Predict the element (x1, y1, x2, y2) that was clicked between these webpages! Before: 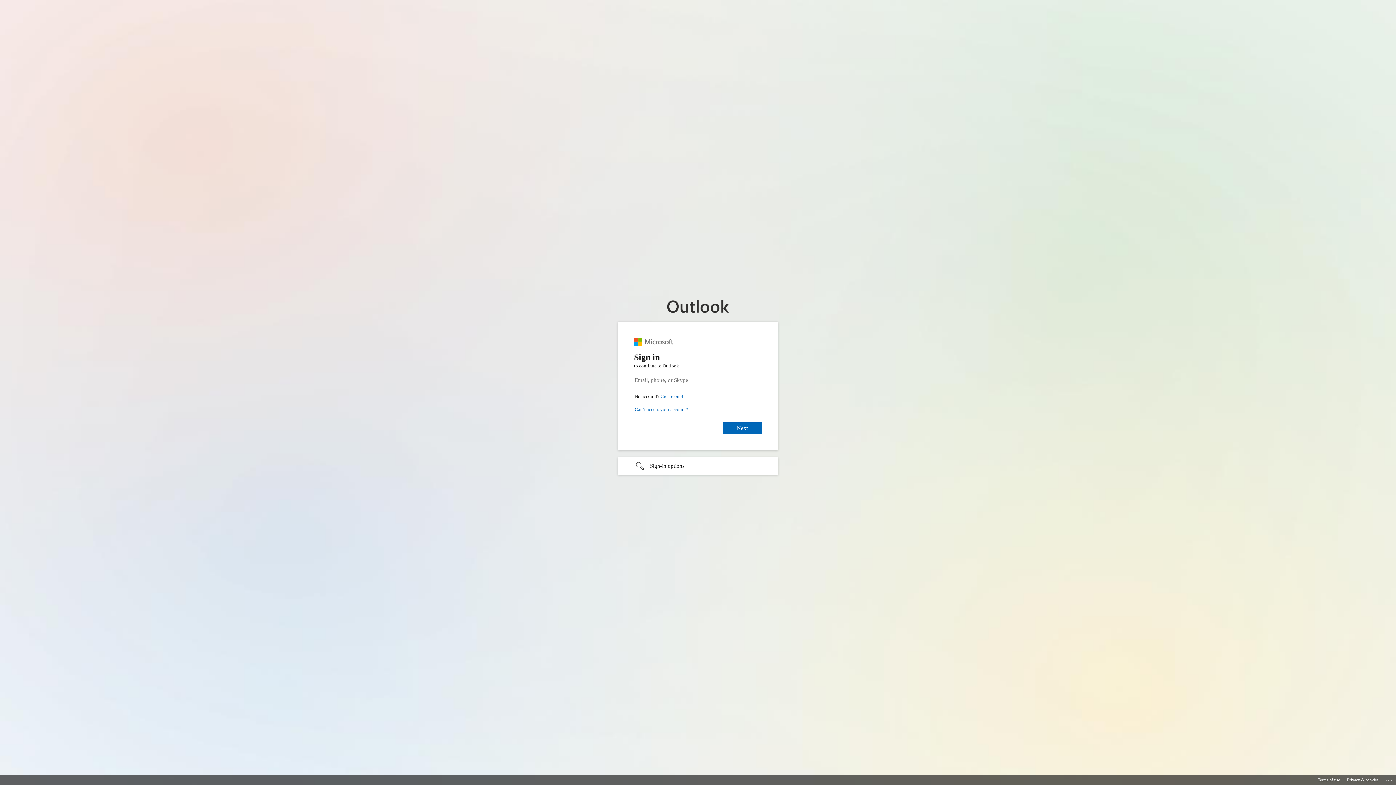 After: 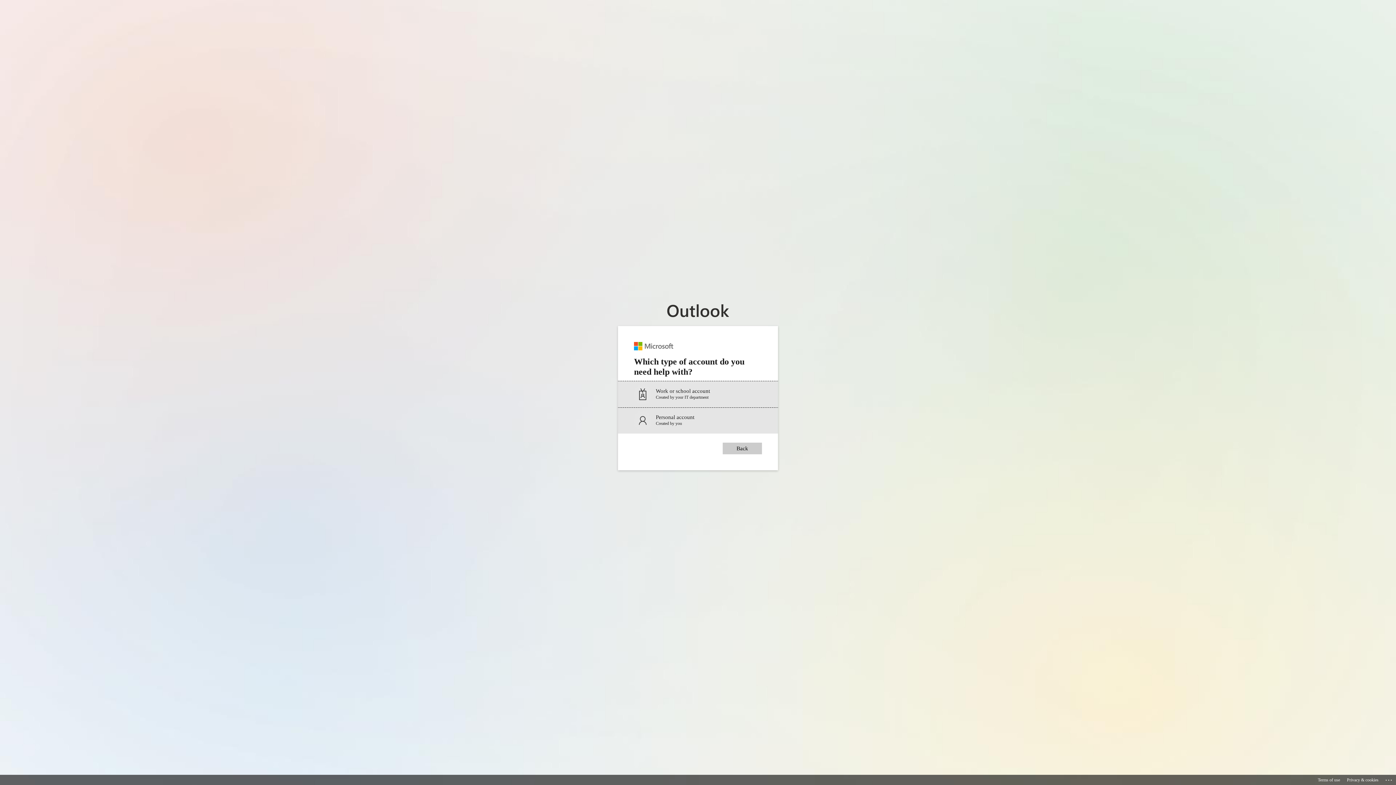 Action: label: Can’t access your account? bbox: (634, 406, 688, 412)